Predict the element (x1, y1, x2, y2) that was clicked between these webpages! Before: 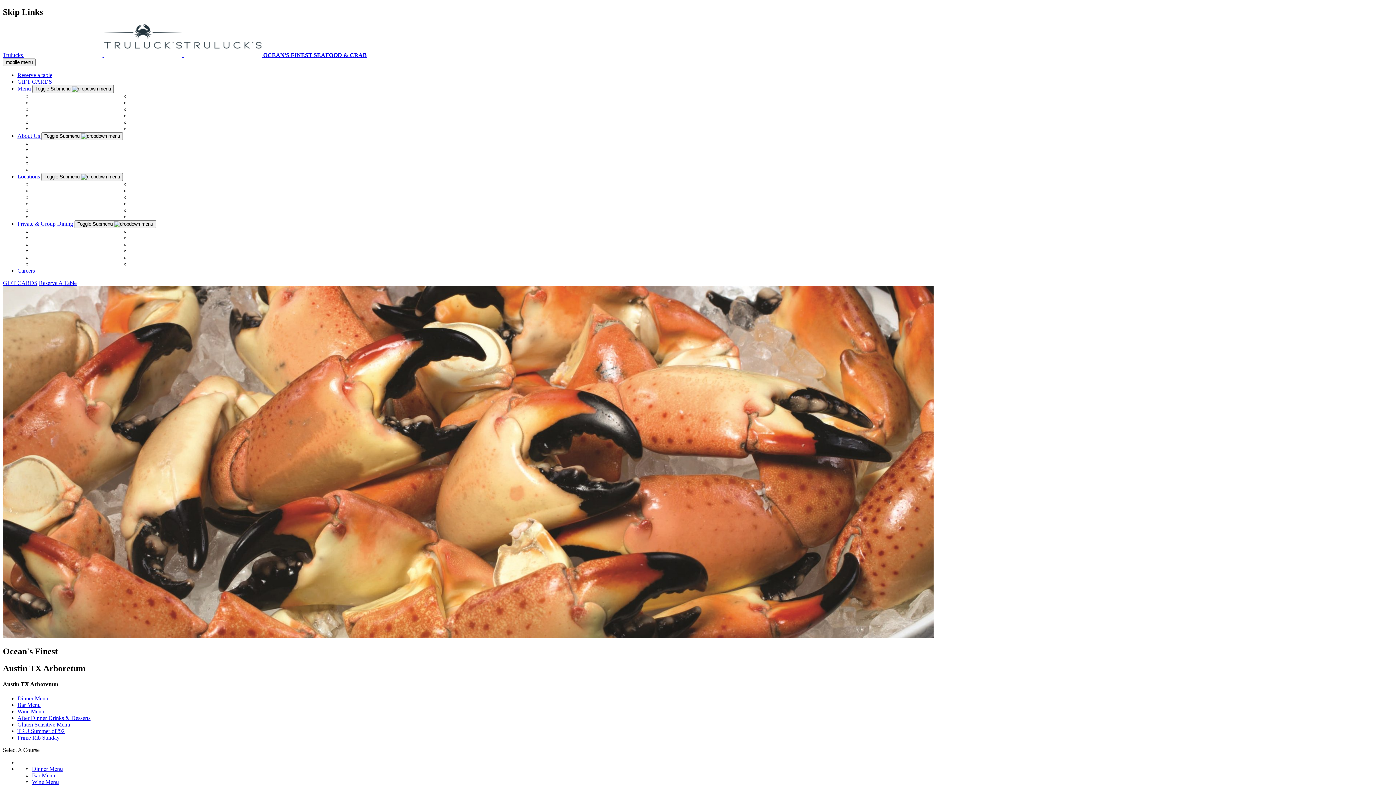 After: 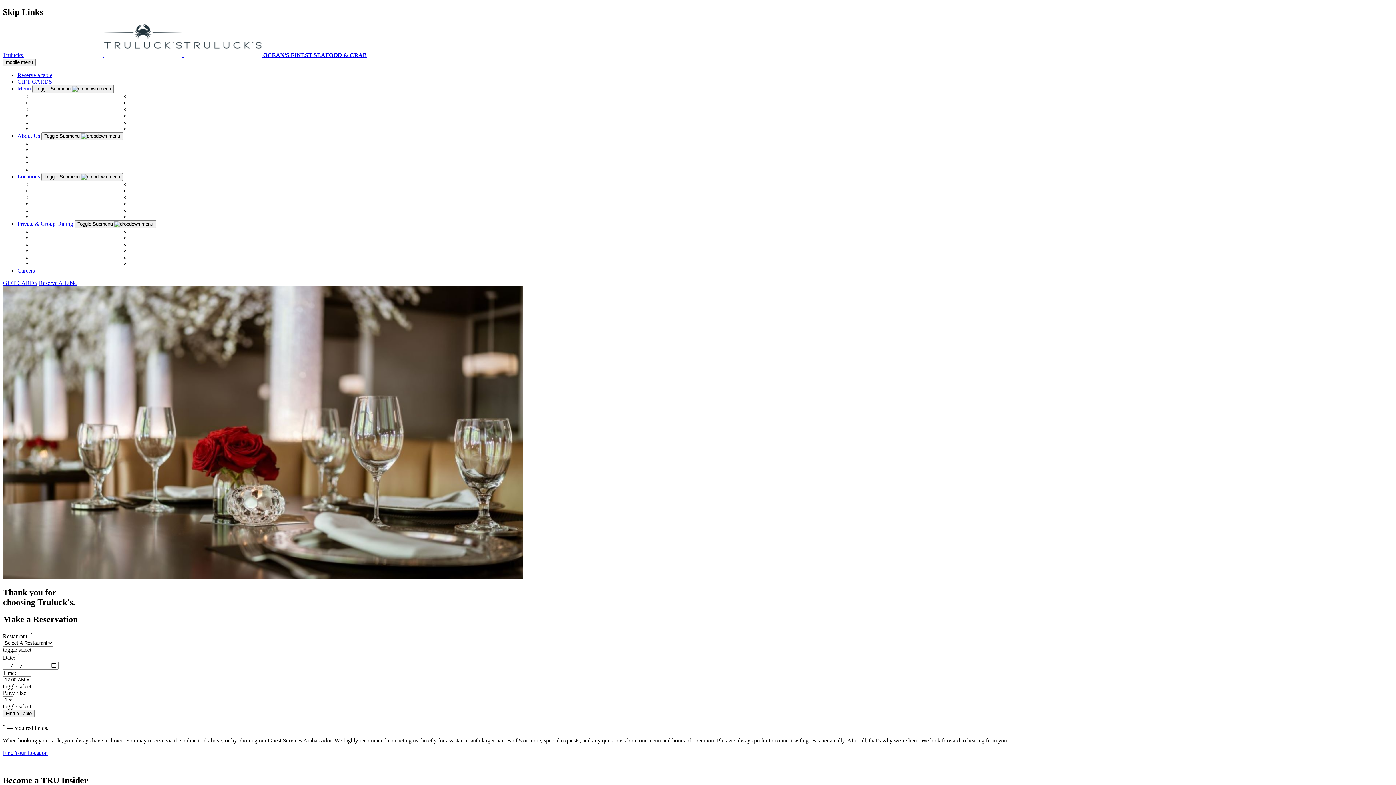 Action: bbox: (17, 71, 52, 78) label: Reserve a table